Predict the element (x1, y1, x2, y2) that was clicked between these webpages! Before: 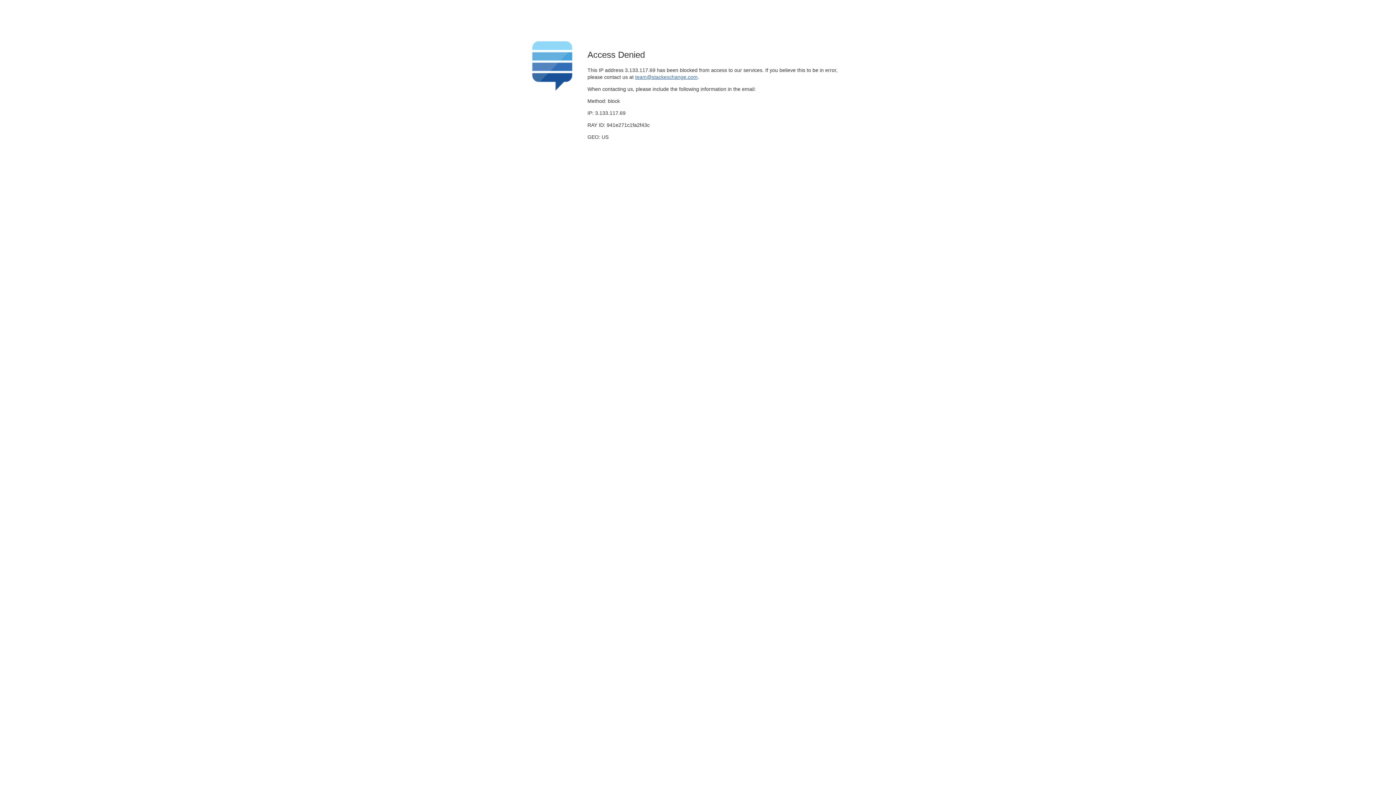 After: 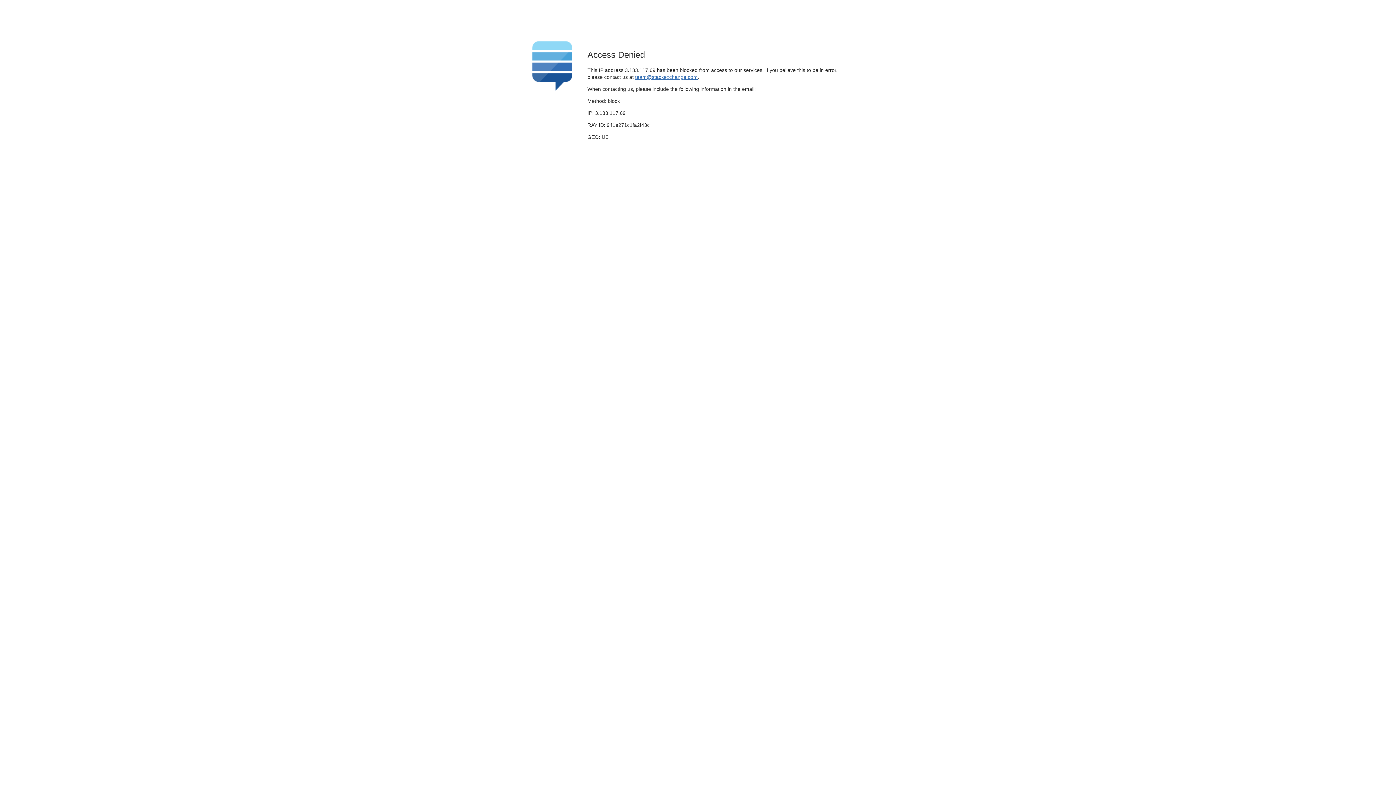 Action: label: team@stackexchange.com bbox: (635, 74, 697, 79)